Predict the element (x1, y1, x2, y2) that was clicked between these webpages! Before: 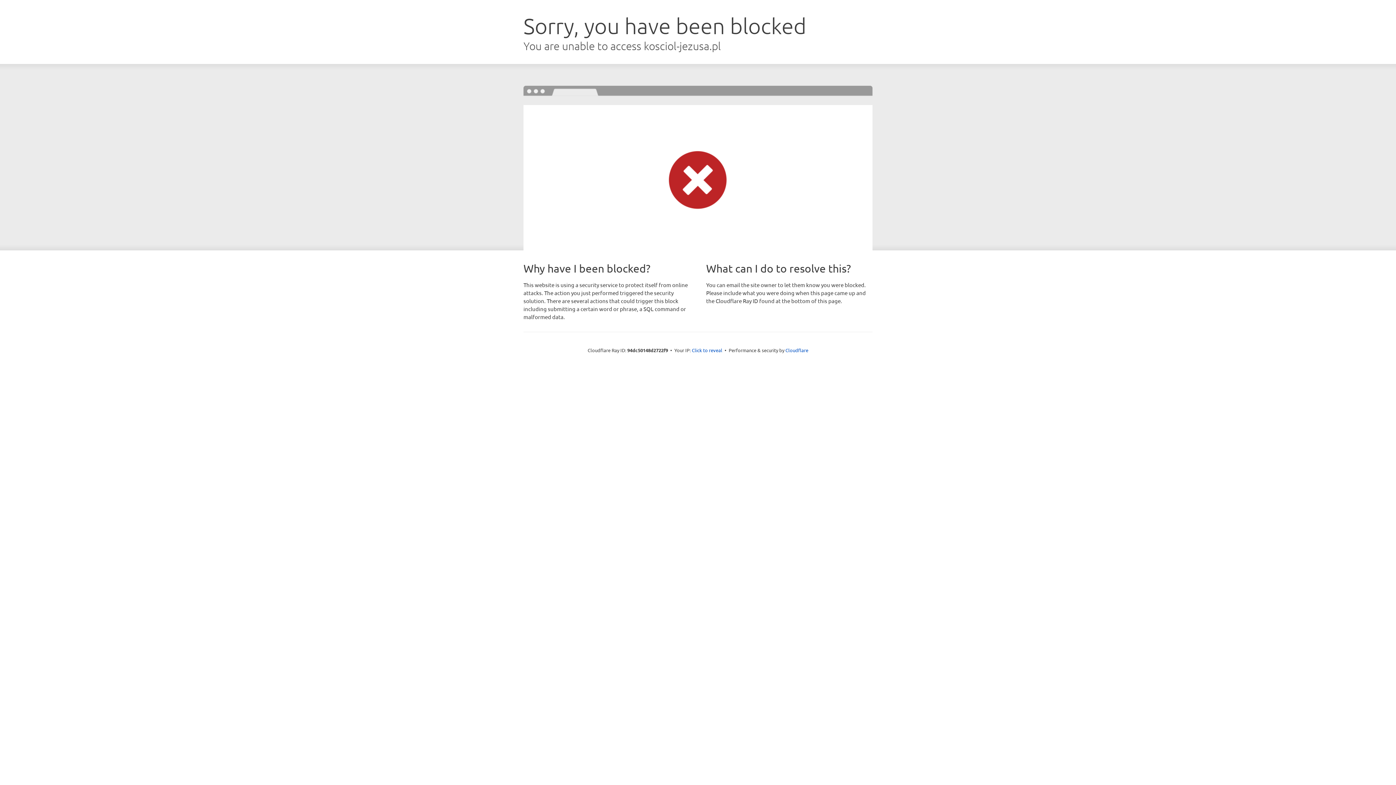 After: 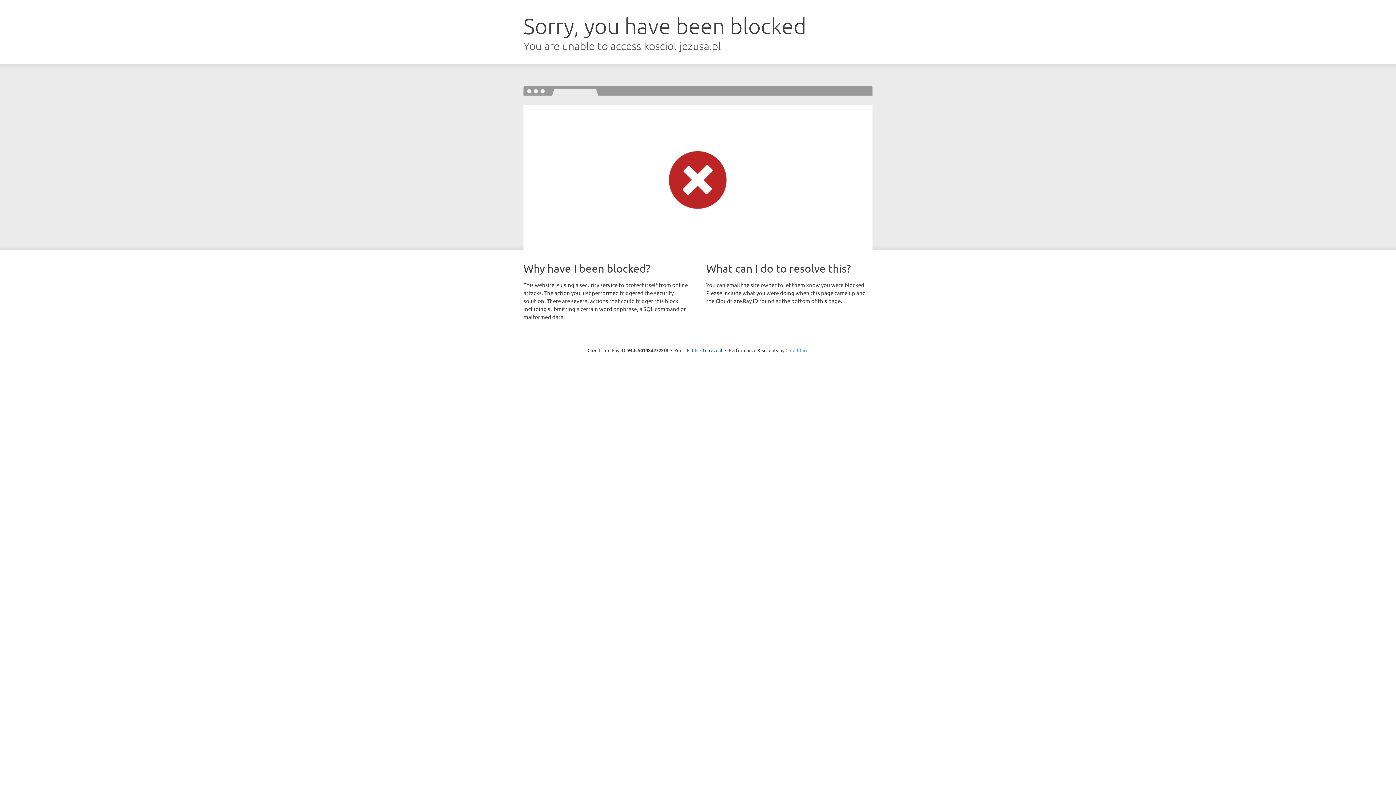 Action: label: Cloudflare bbox: (785, 347, 808, 353)